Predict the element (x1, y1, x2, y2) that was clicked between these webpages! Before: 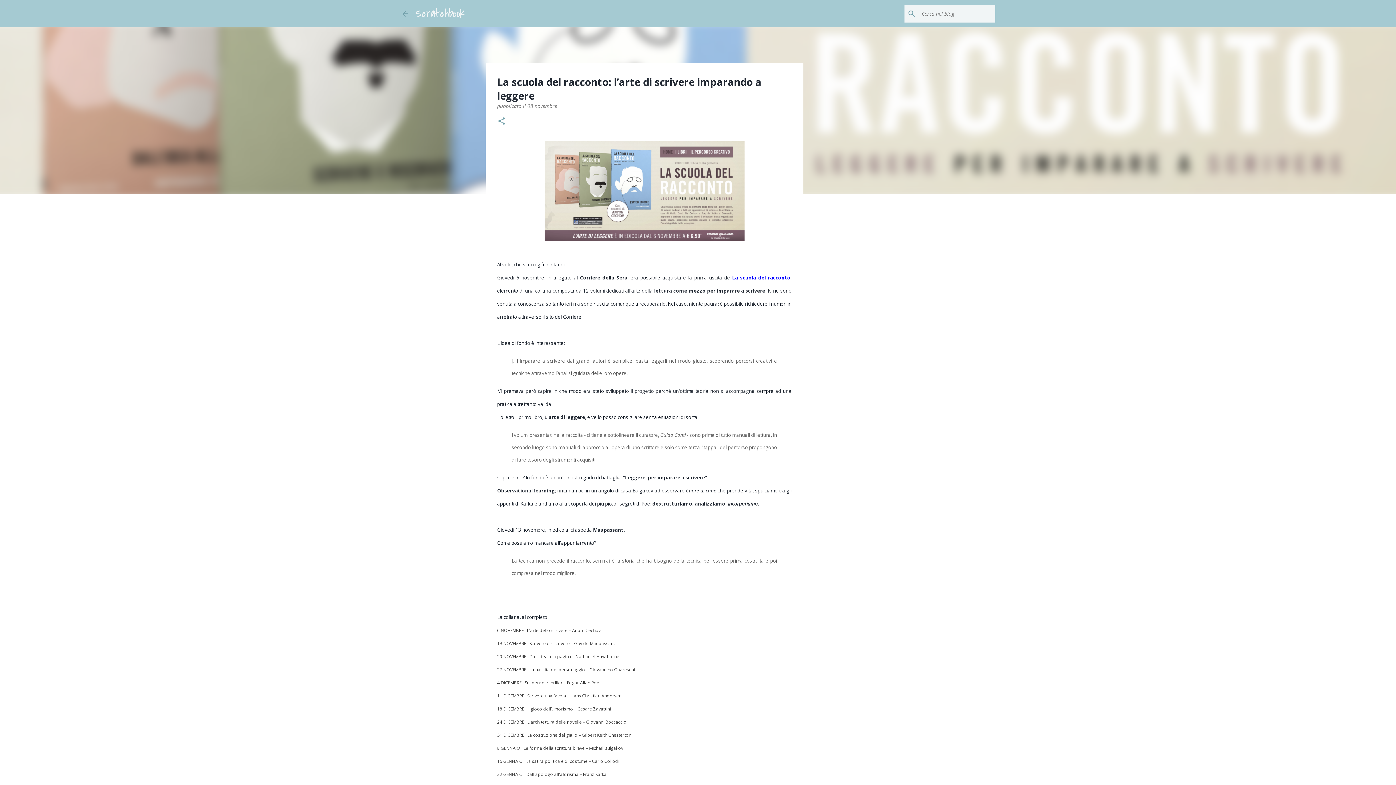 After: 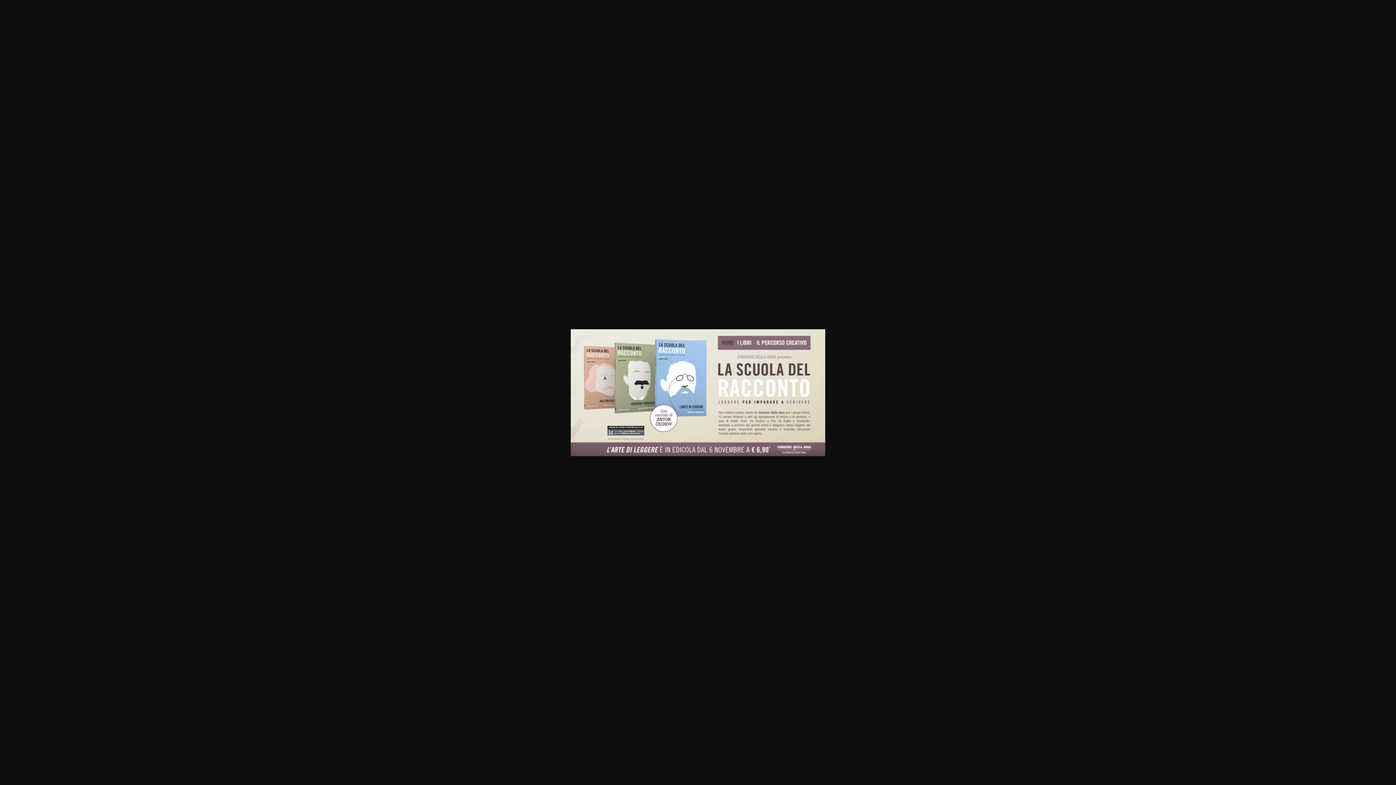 Action: bbox: (544, 141, 744, 245)